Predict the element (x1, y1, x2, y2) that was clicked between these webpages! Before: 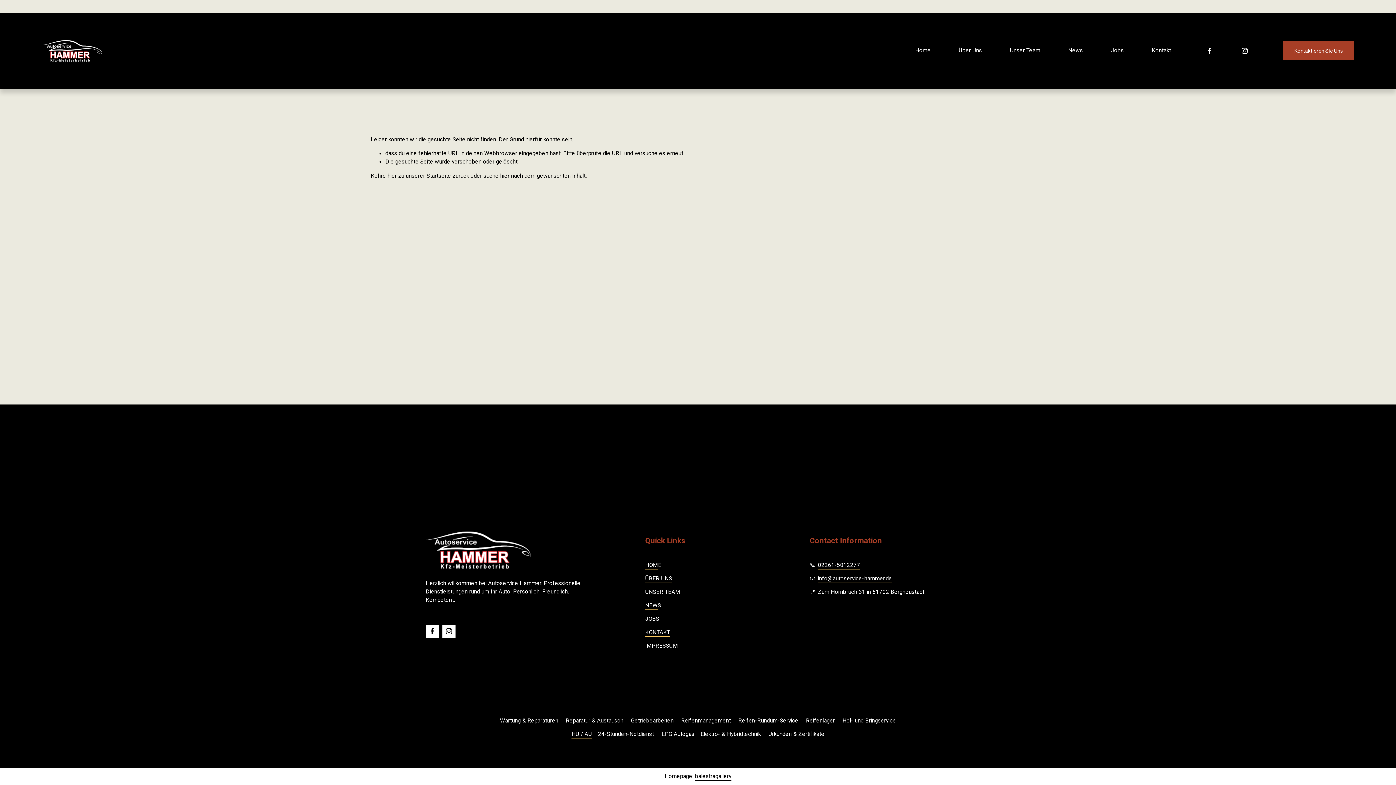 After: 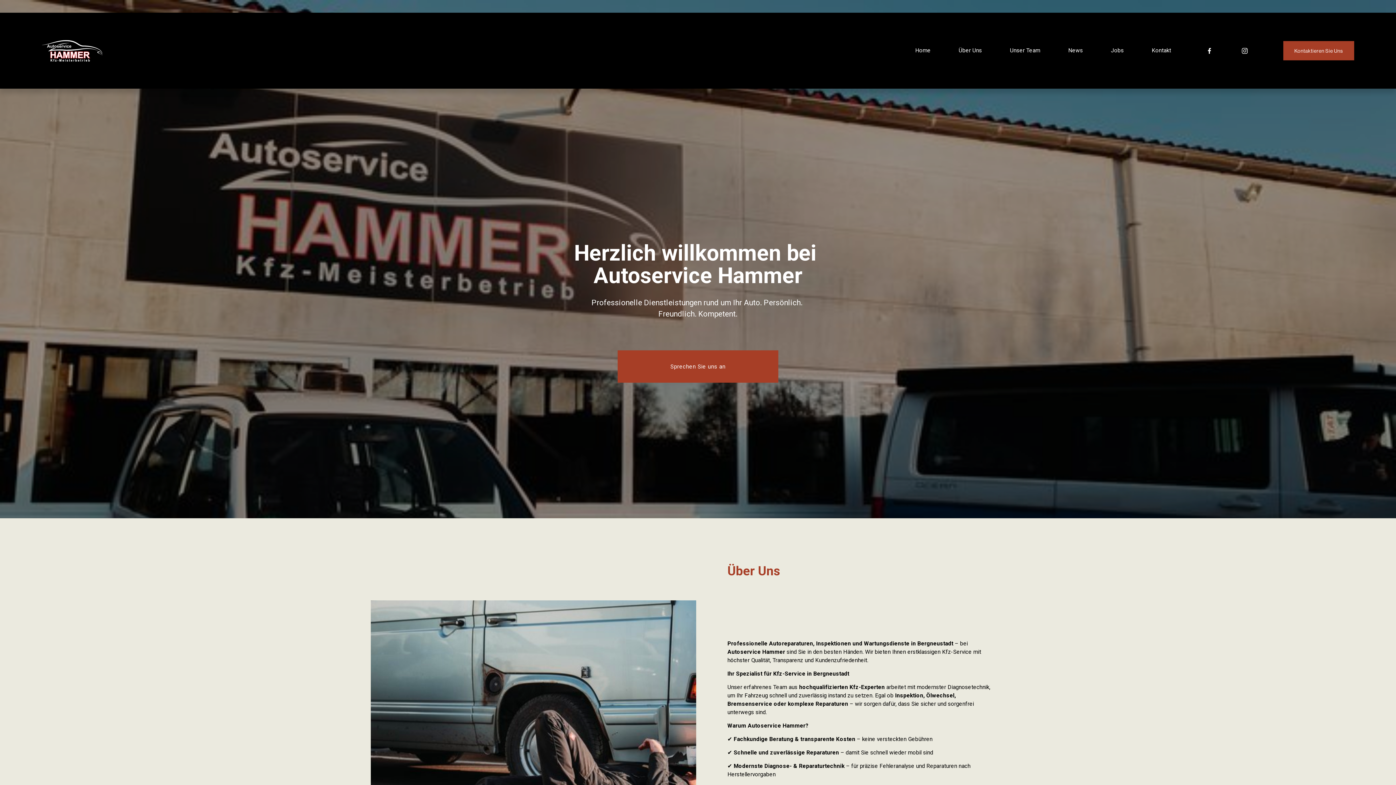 Action: label: Home bbox: (915, 45, 930, 55)